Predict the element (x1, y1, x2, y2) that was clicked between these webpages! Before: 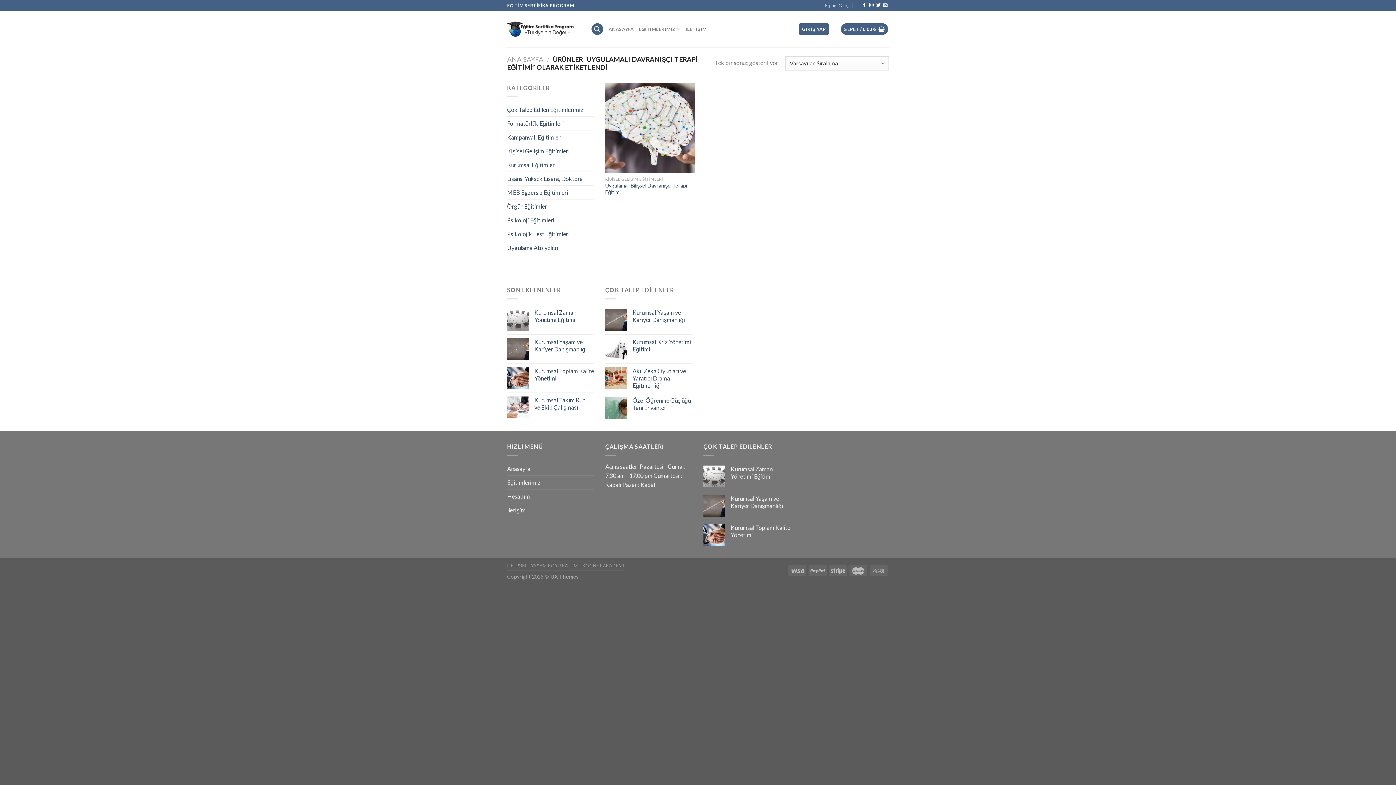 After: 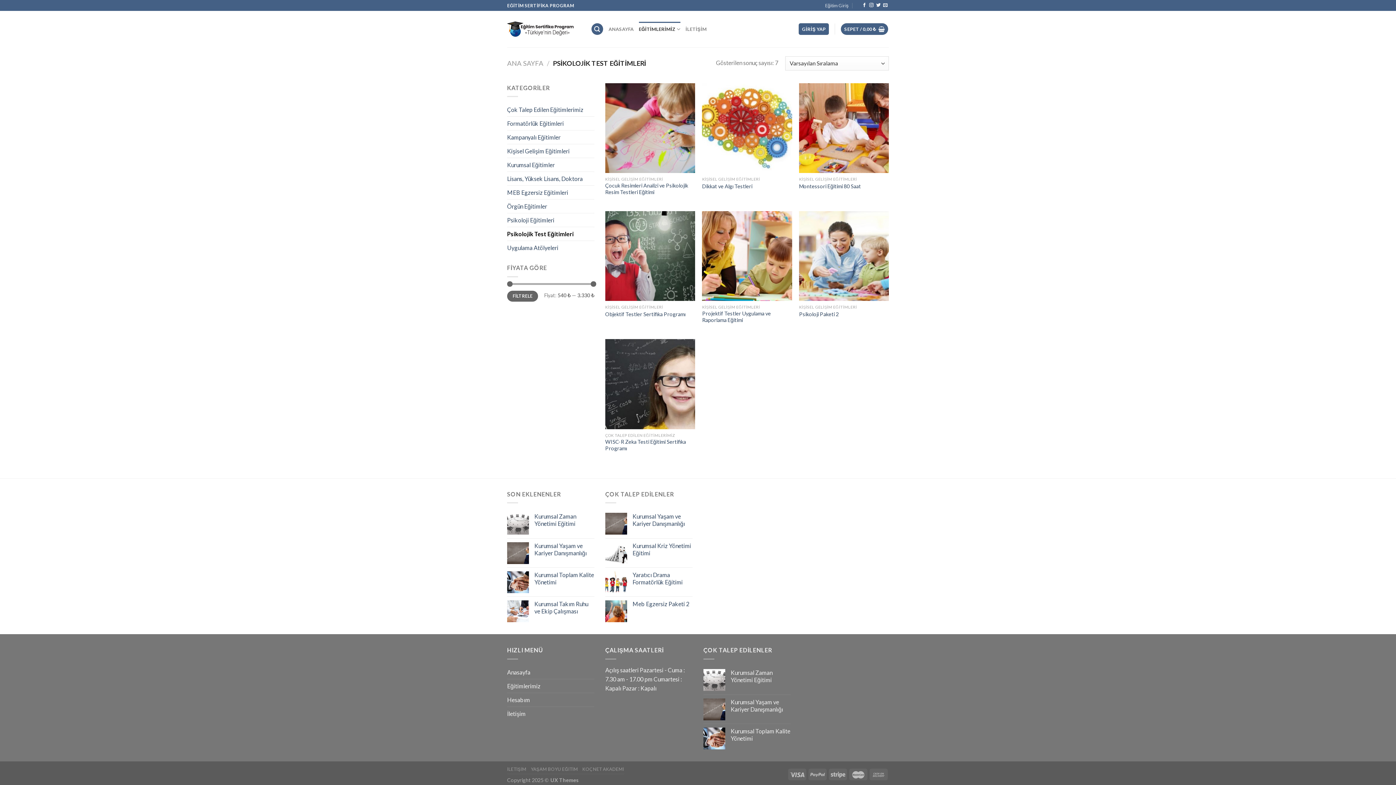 Action: bbox: (507, 227, 594, 240) label: Psikolojik Test Eğitimleri